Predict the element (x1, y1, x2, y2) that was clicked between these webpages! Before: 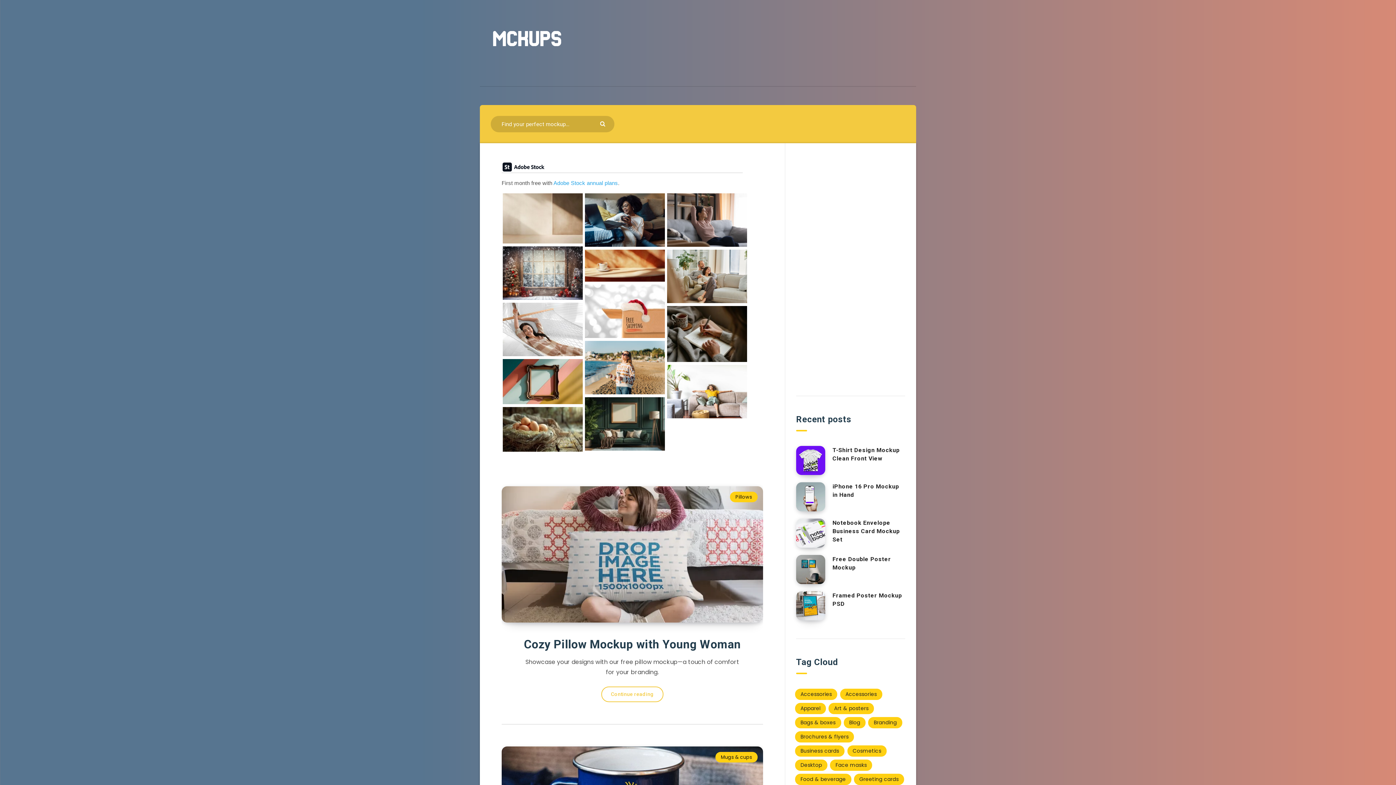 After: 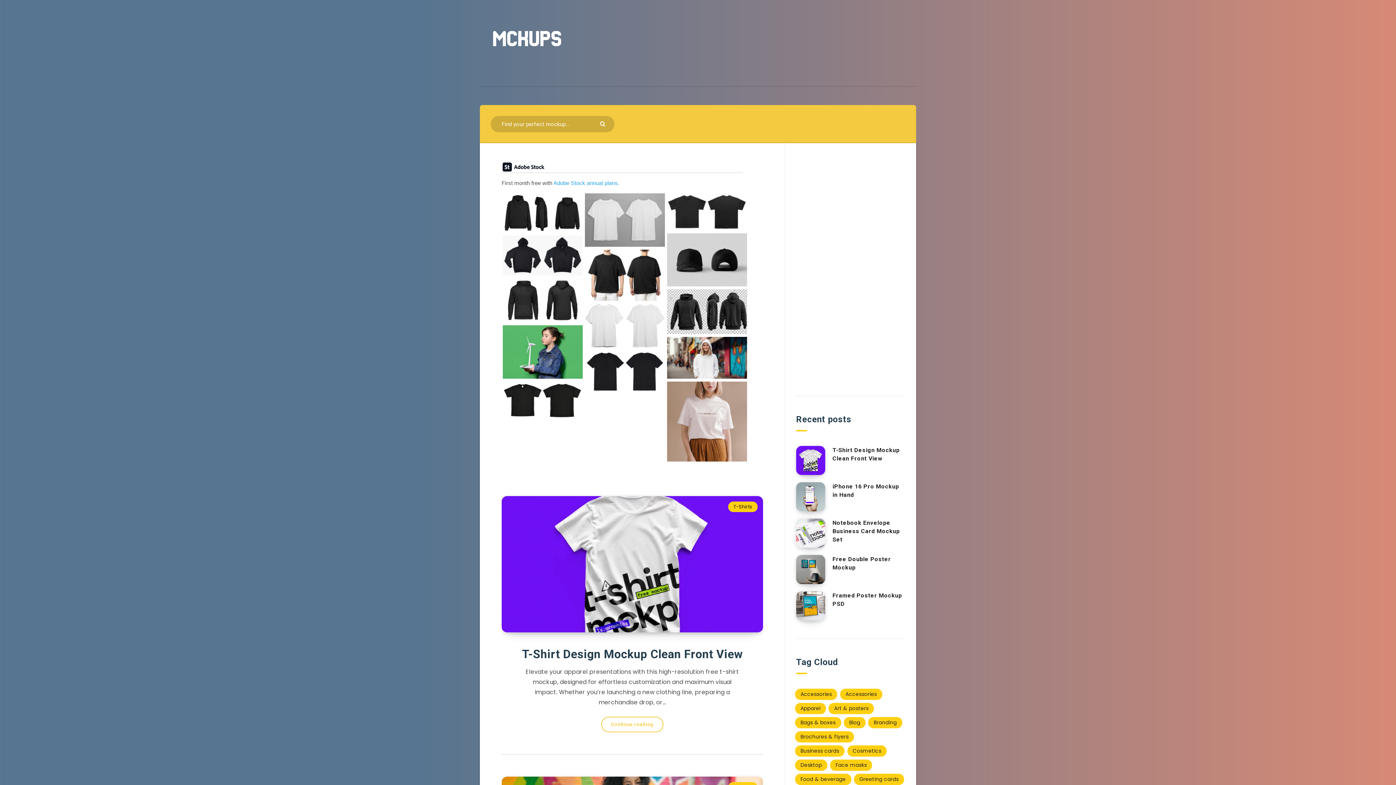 Action: label: Apparel (11 items) bbox: (795, 703, 826, 714)